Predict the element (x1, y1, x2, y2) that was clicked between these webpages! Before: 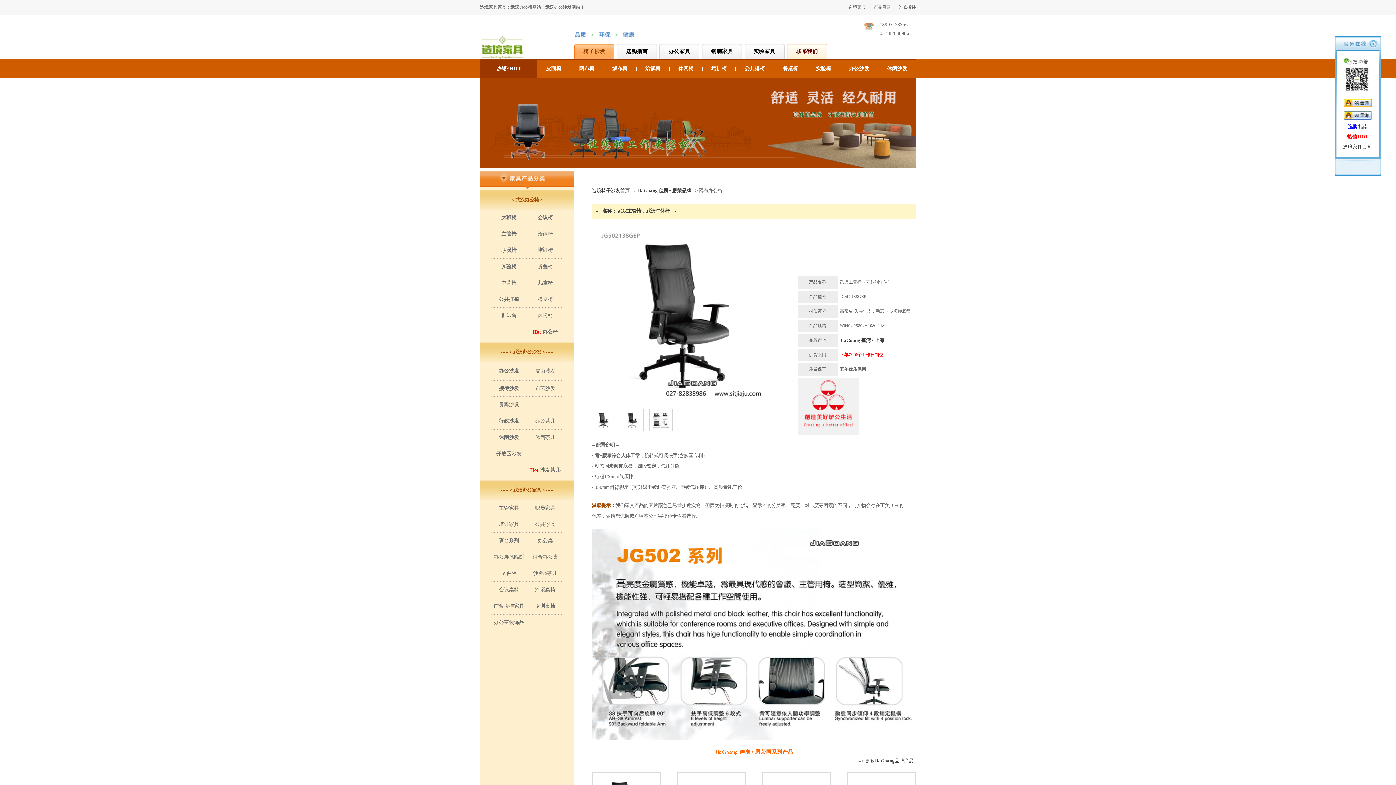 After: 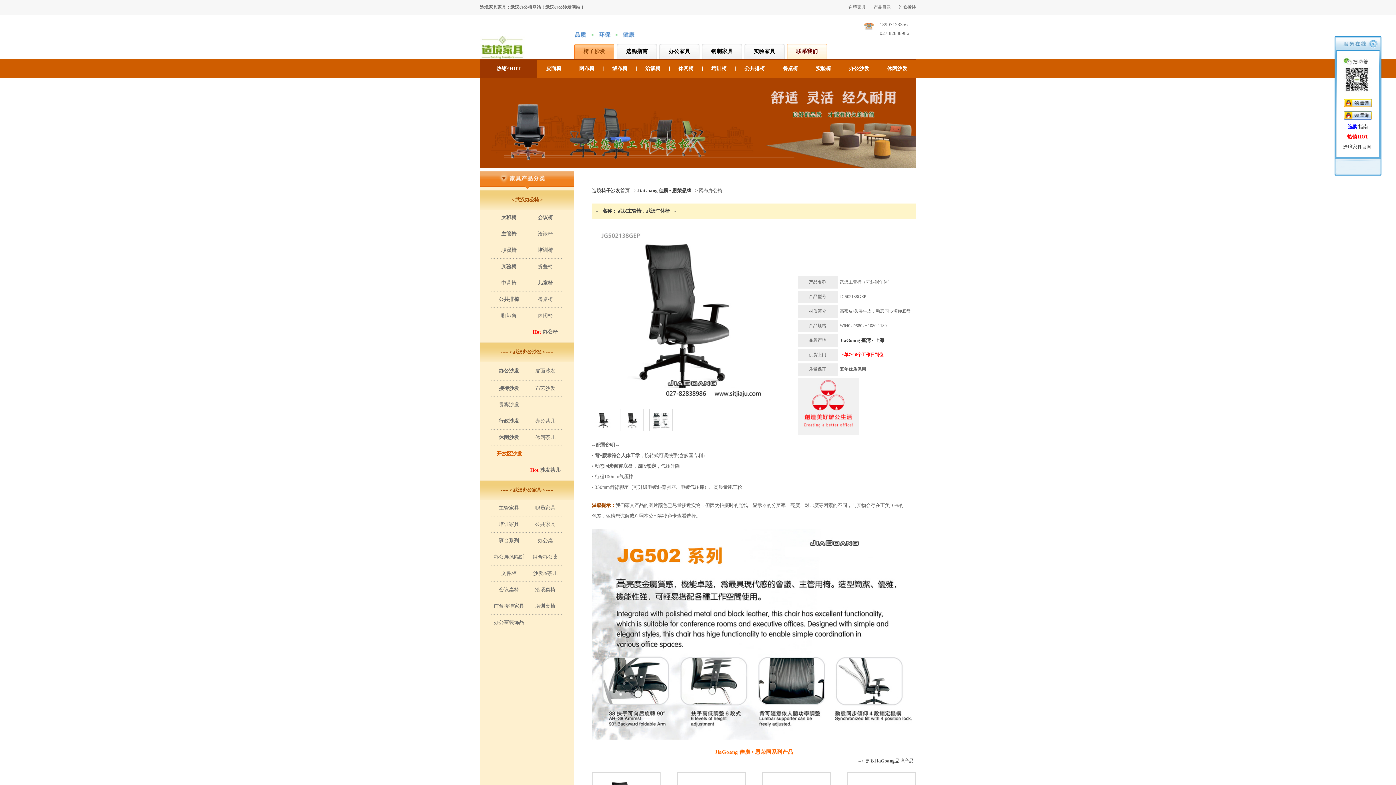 Action: bbox: (496, 451, 521, 456) label: 开放区沙发